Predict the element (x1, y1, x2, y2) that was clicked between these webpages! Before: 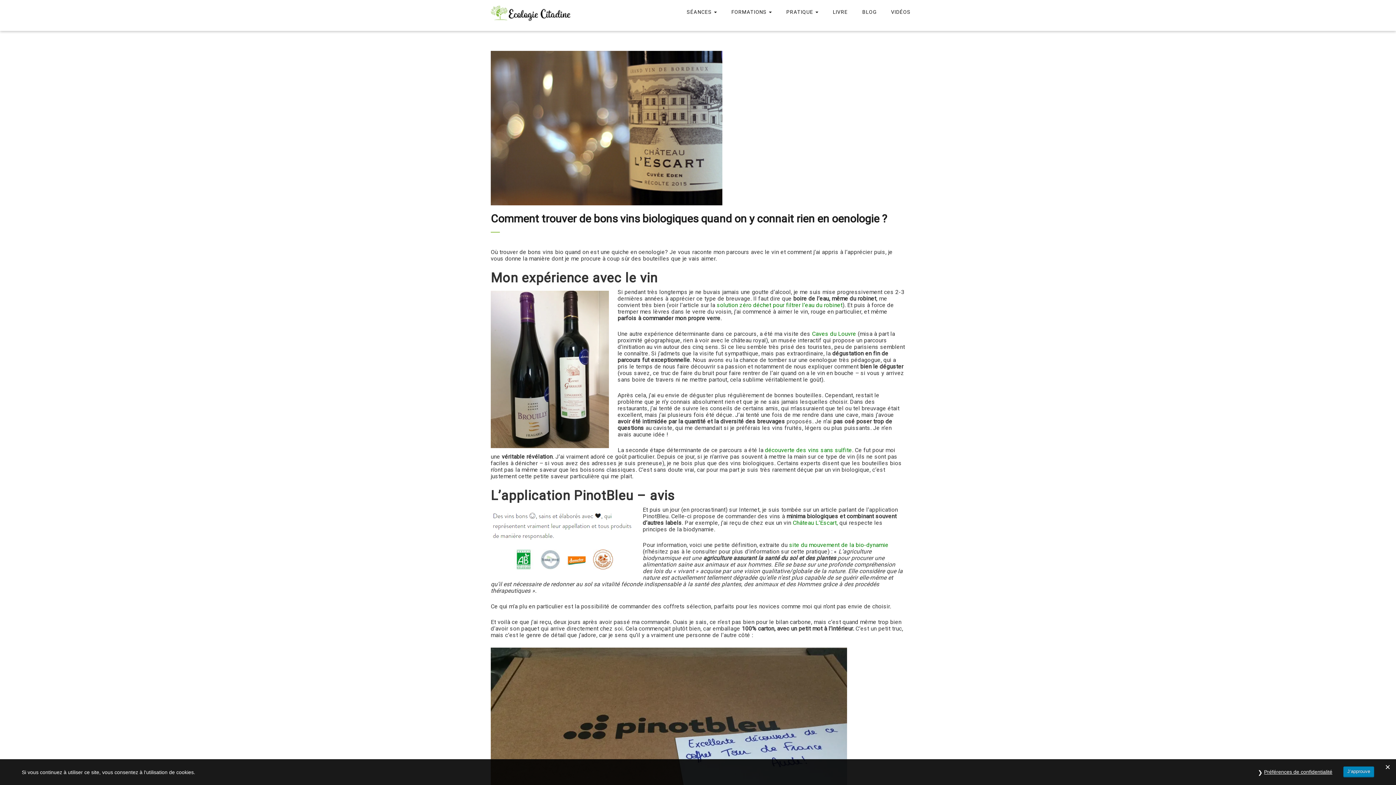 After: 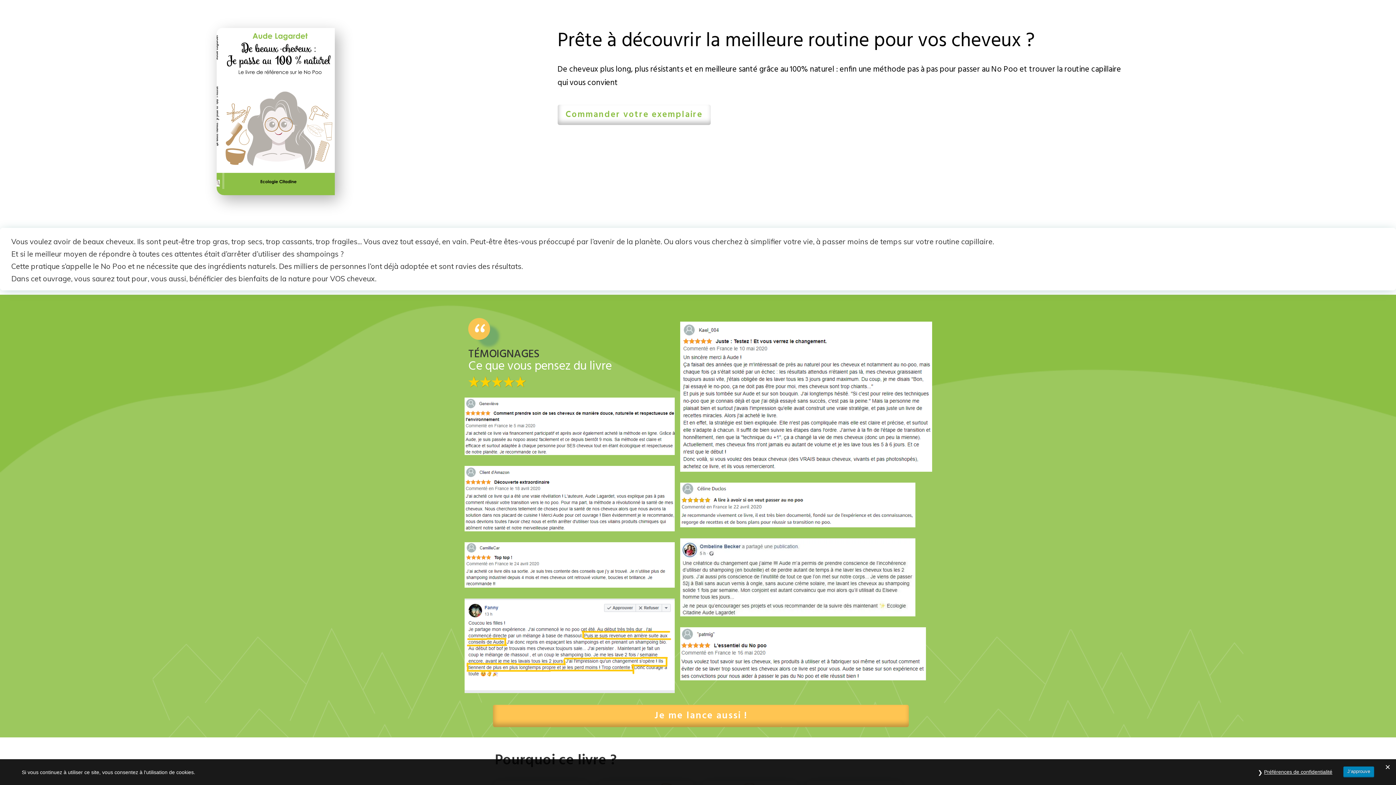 Action: label: LIVRE bbox: (833, 8, 848, 16)